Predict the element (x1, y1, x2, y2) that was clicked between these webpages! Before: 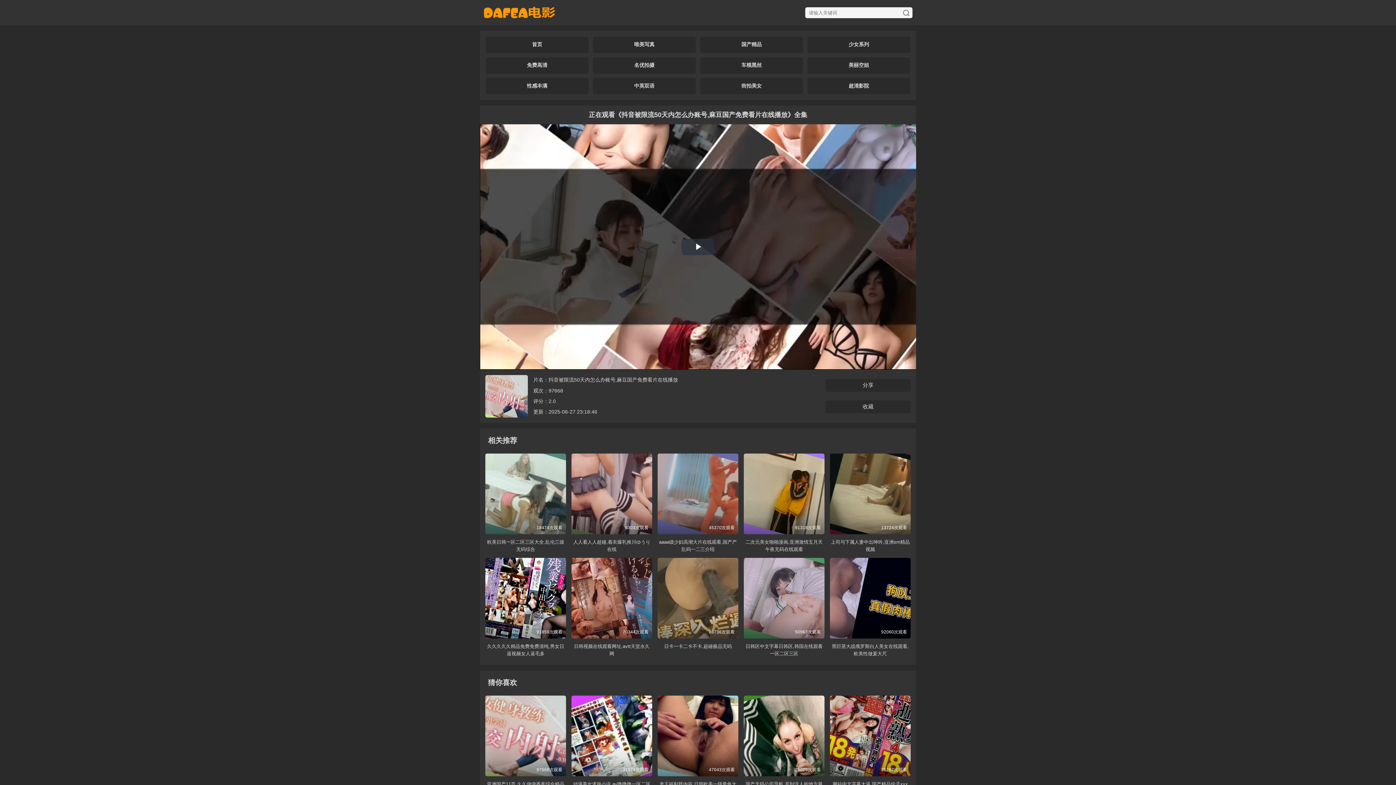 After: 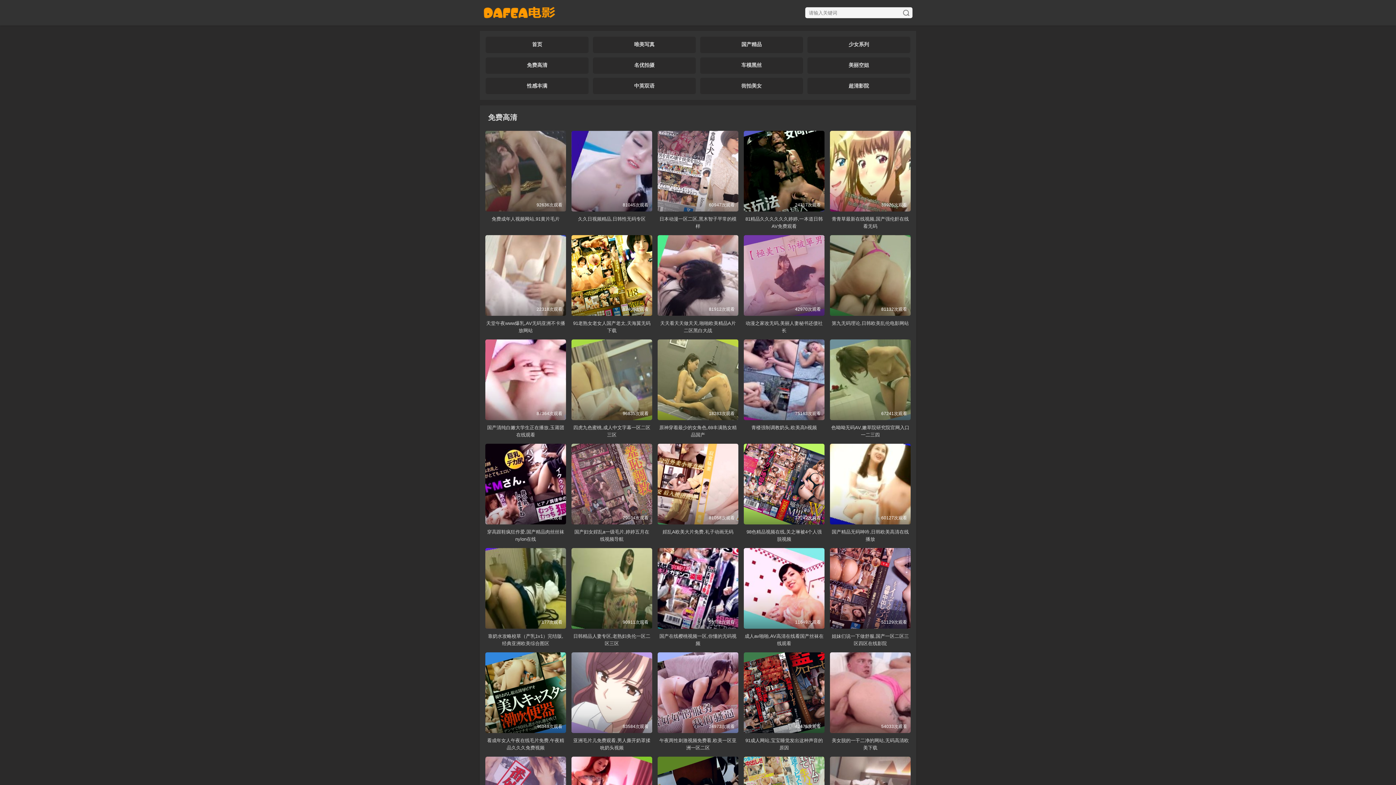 Action: label: 免费高清 bbox: (527, 62, 547, 68)